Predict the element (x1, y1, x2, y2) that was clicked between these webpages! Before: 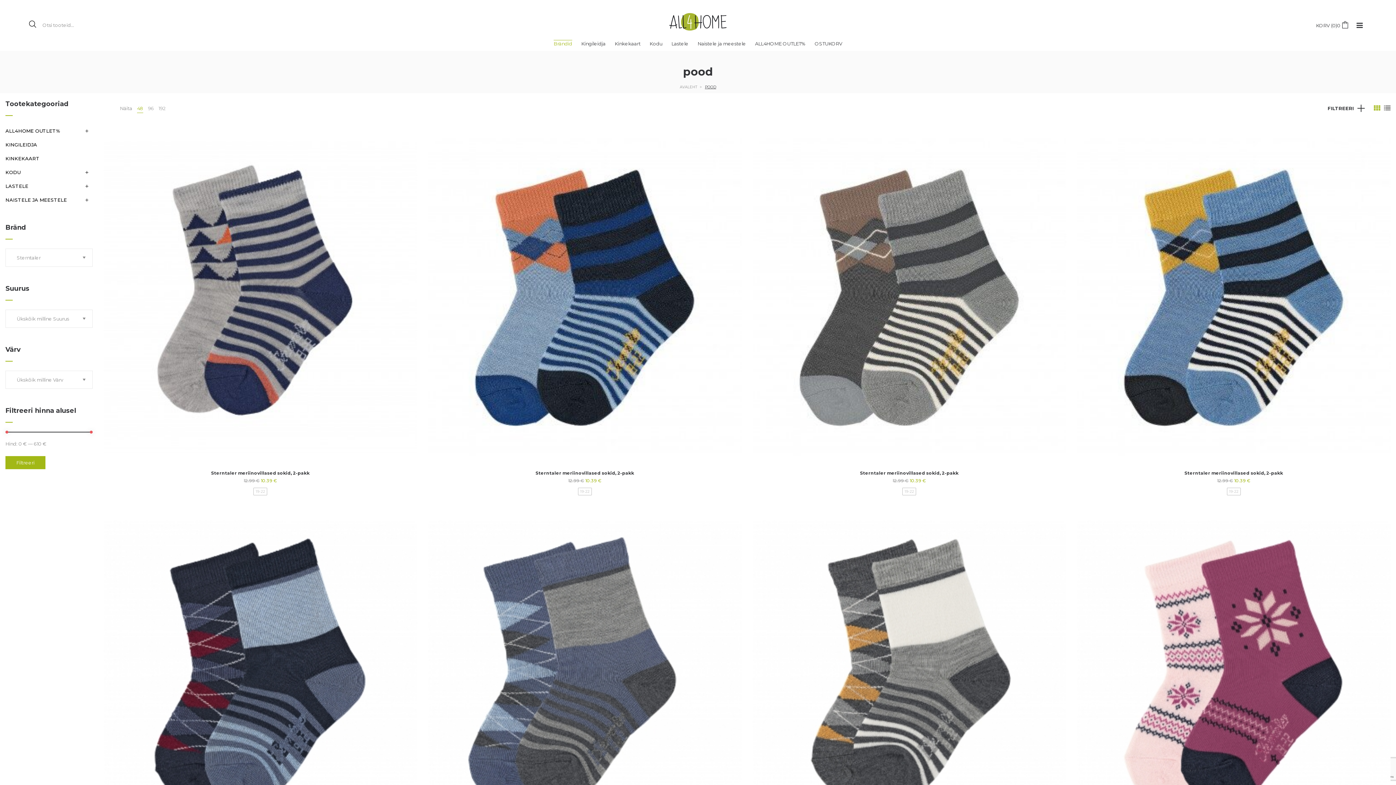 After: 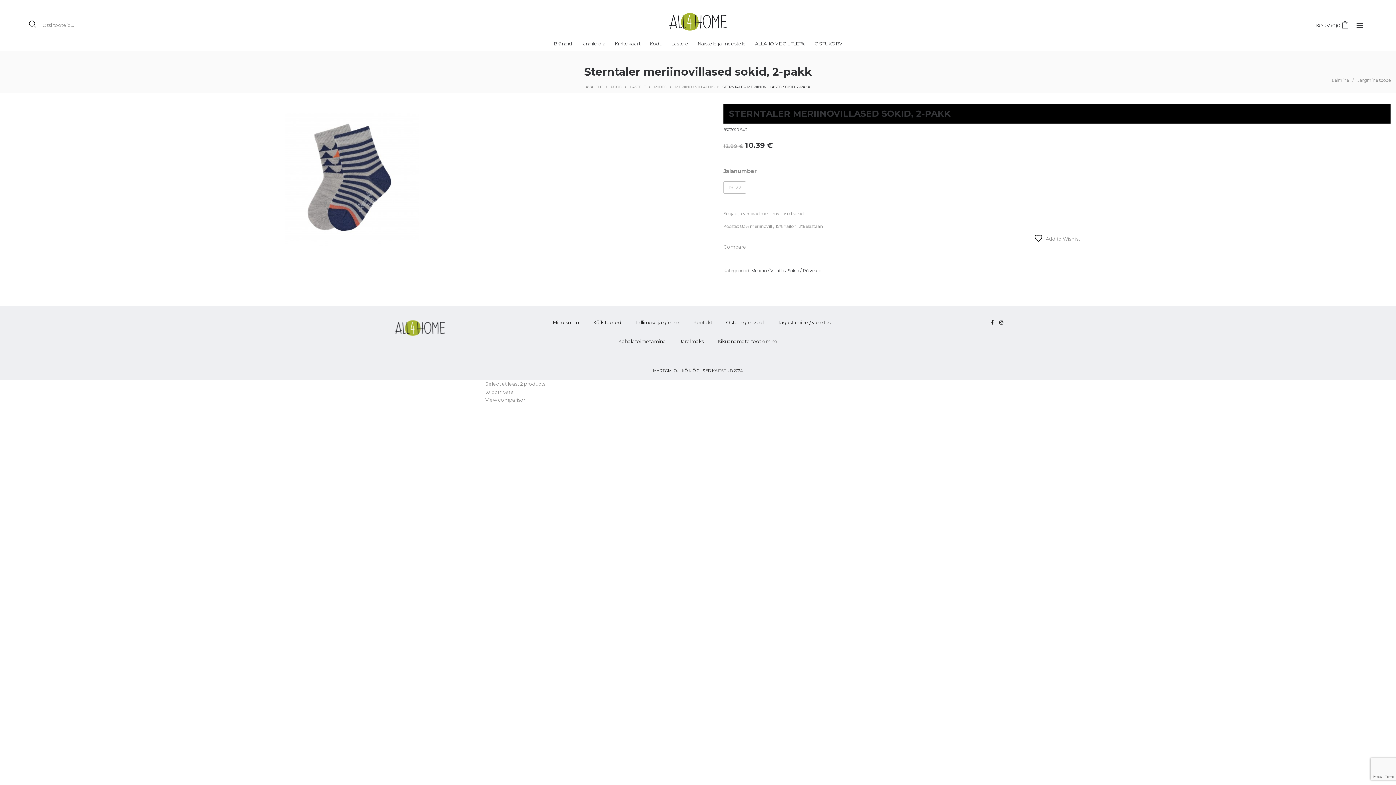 Action: label: Sterntaler meriinovillased sokid, 2-pakk bbox: (211, 470, 309, 476)